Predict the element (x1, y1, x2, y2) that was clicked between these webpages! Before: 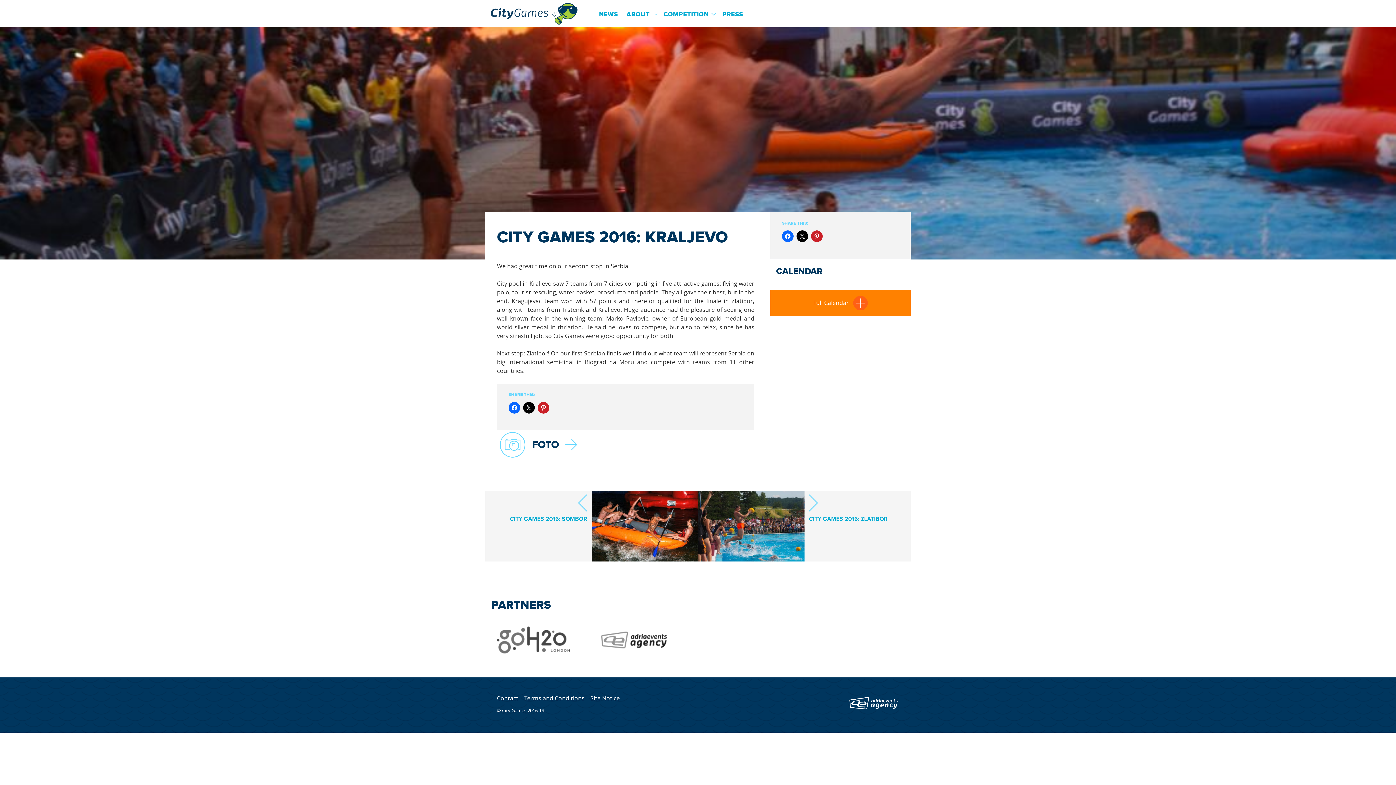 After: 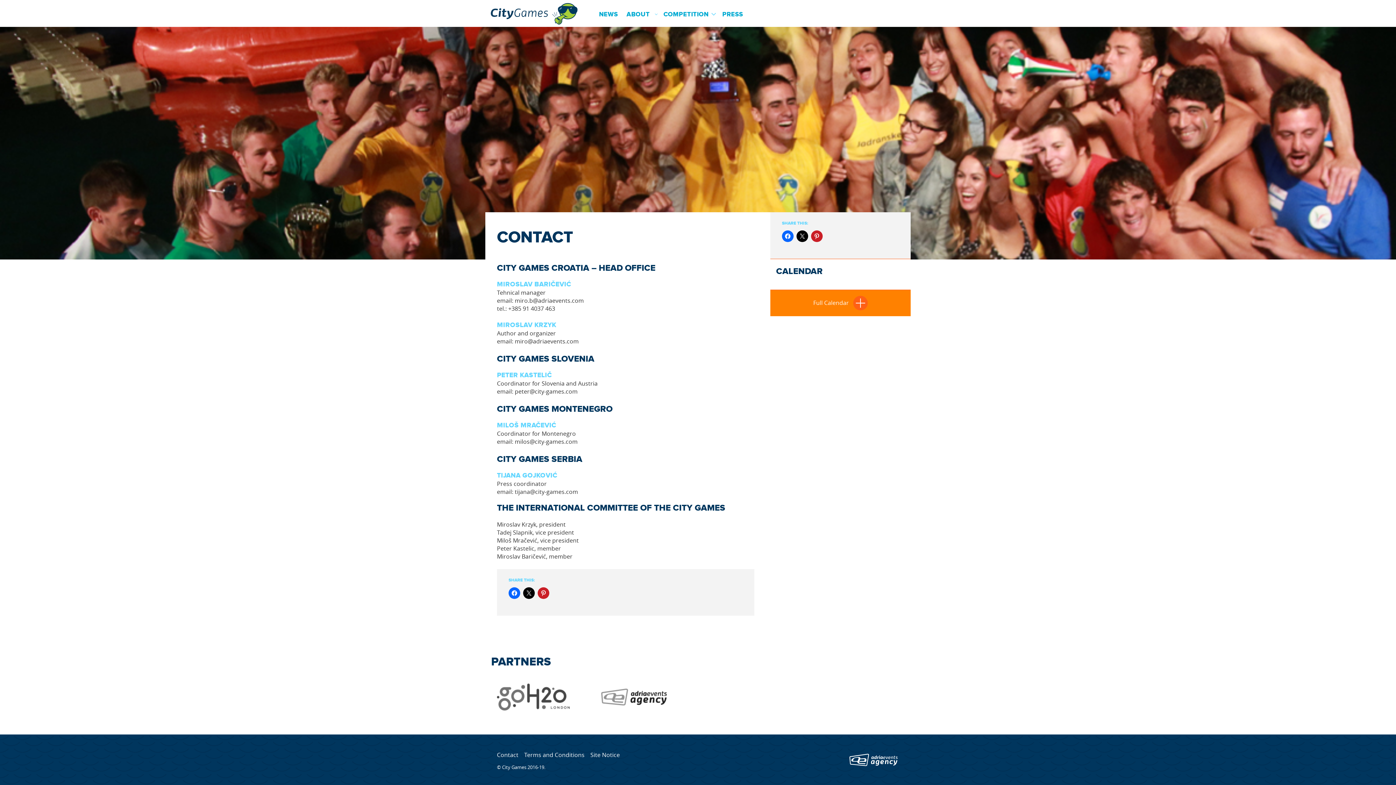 Action: bbox: (497, 694, 518, 702) label: Contact